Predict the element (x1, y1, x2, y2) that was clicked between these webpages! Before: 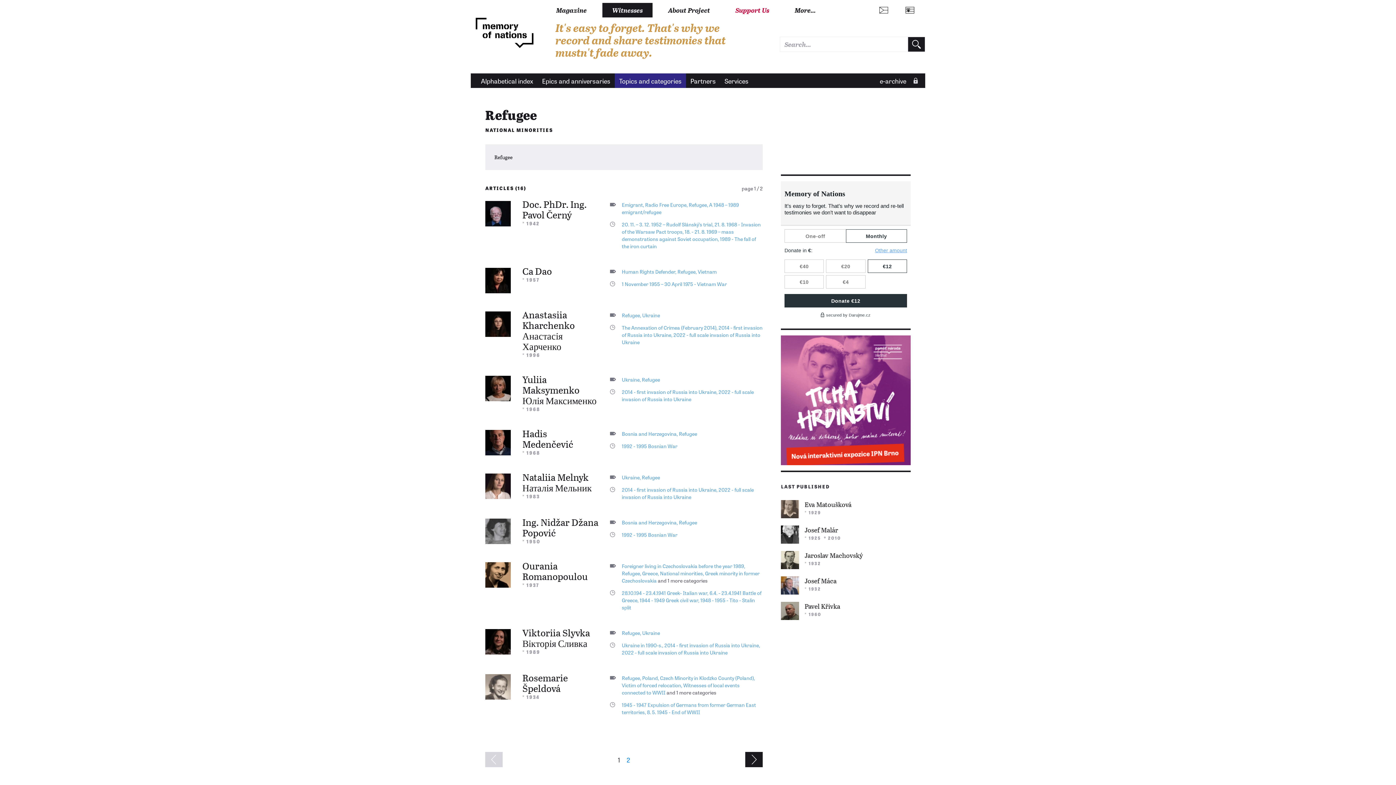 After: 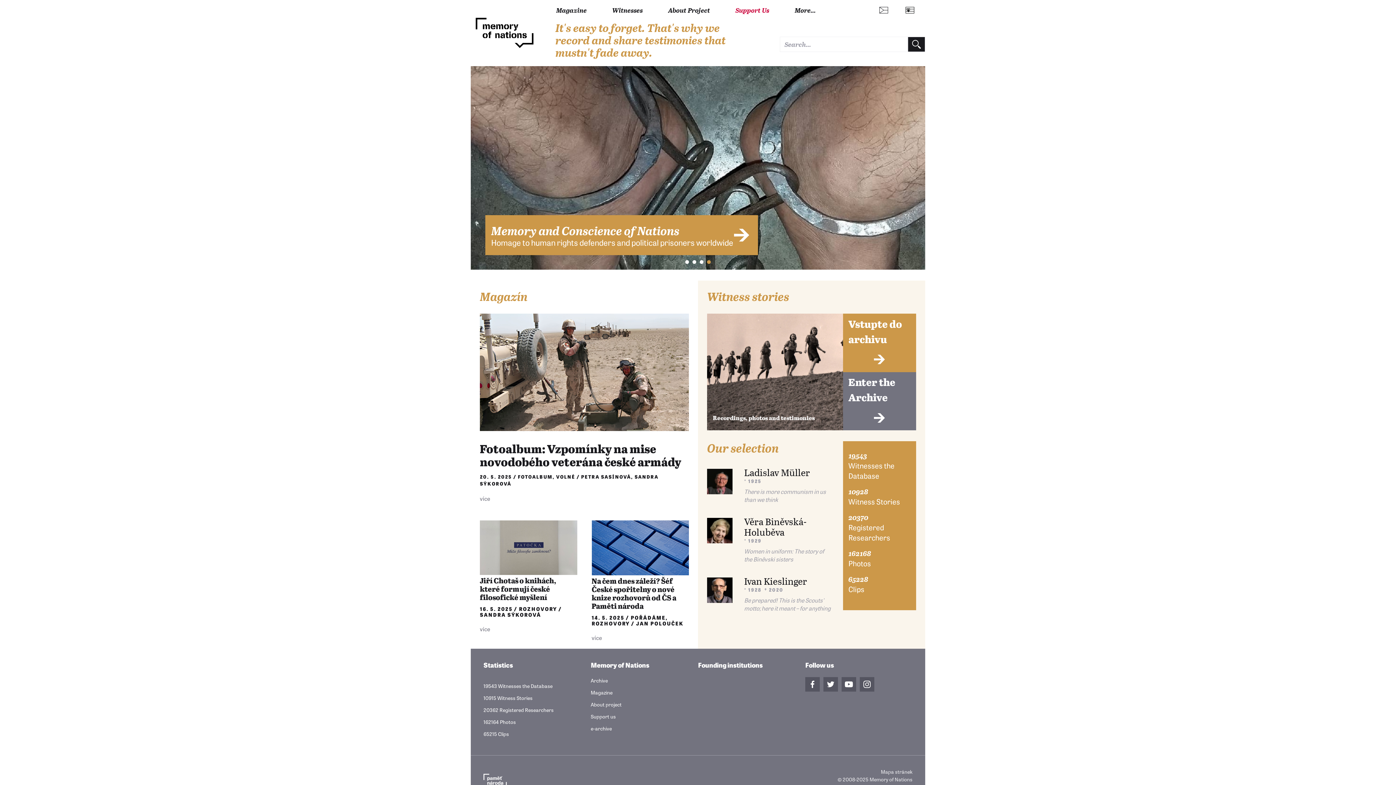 Action: bbox: (470, 0, 538, 66)